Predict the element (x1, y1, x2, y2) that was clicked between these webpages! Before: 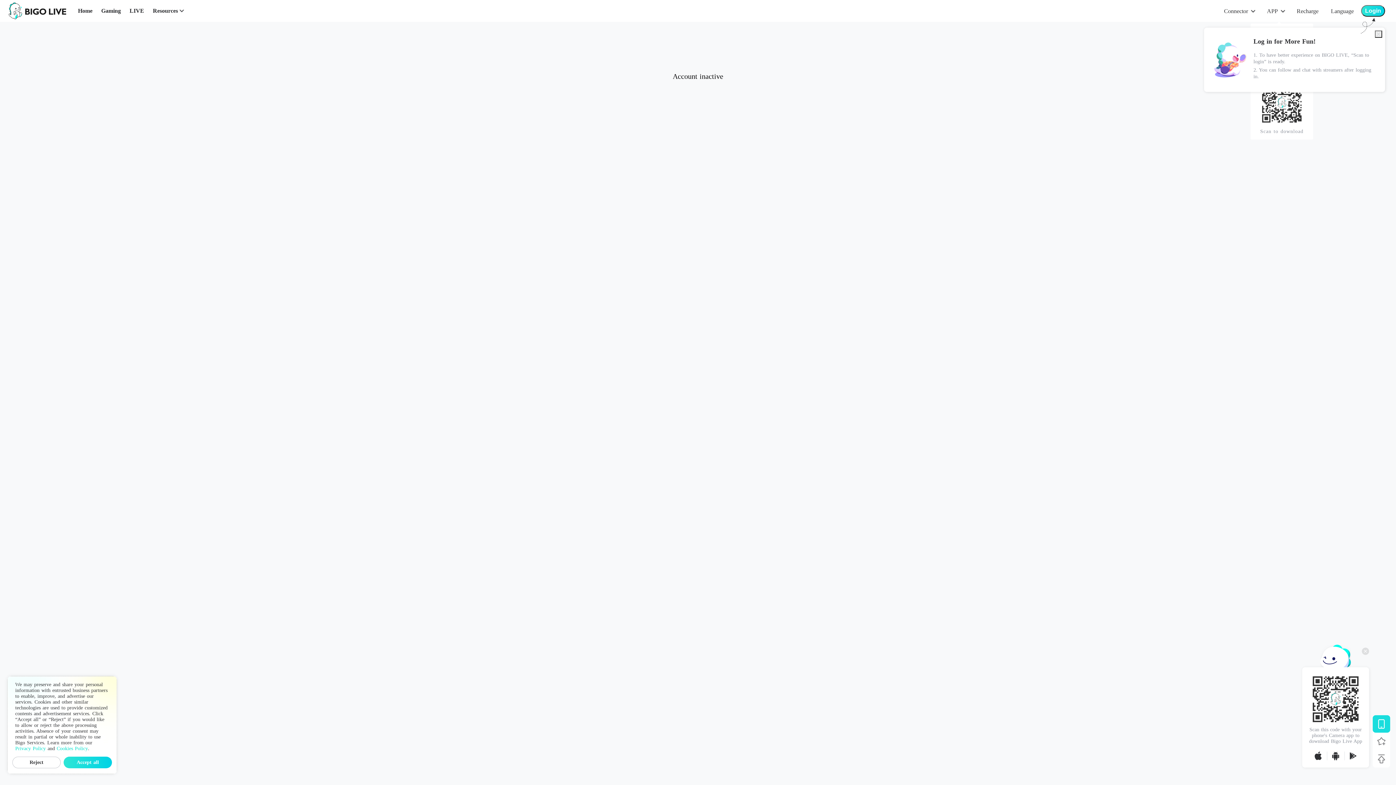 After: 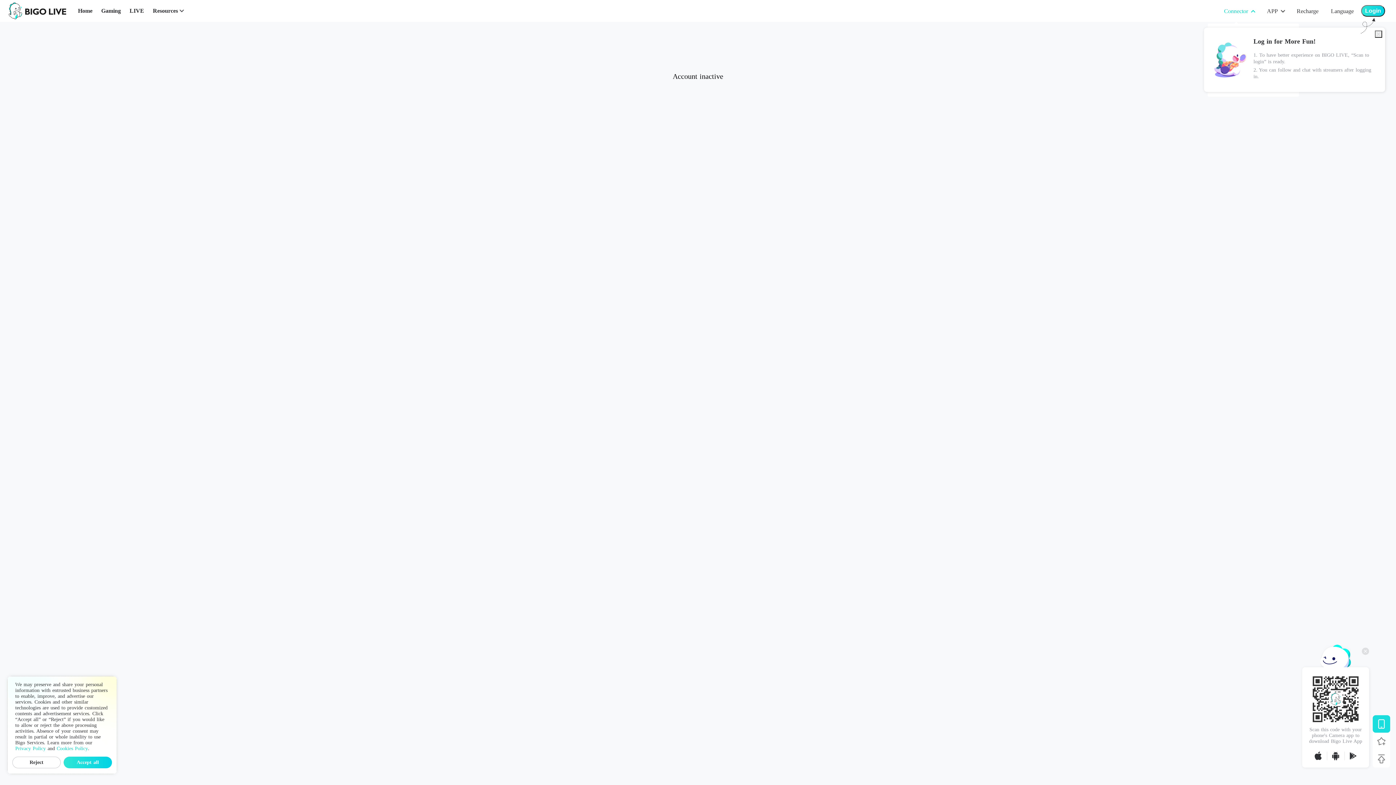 Action: bbox: (1224, 7, 1254, 15) label: Connector